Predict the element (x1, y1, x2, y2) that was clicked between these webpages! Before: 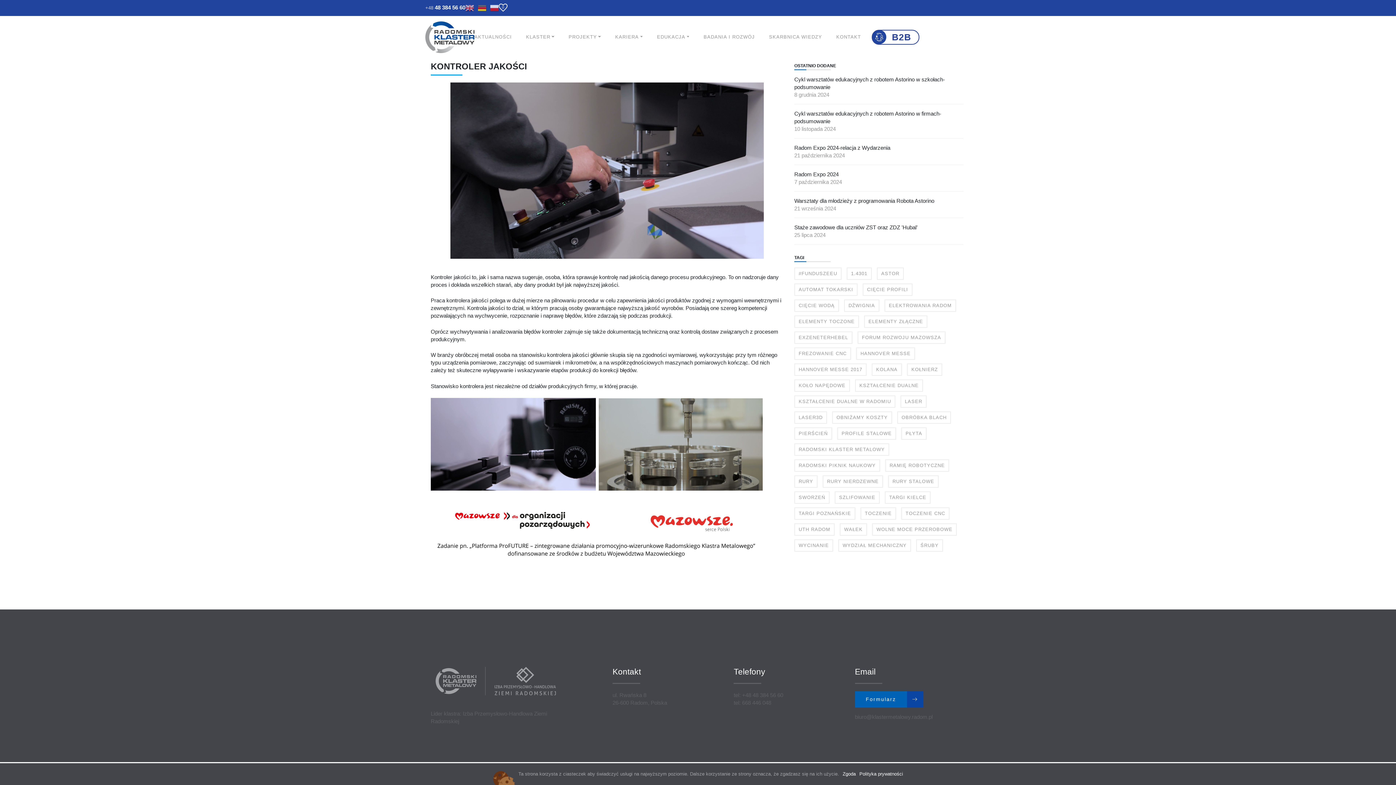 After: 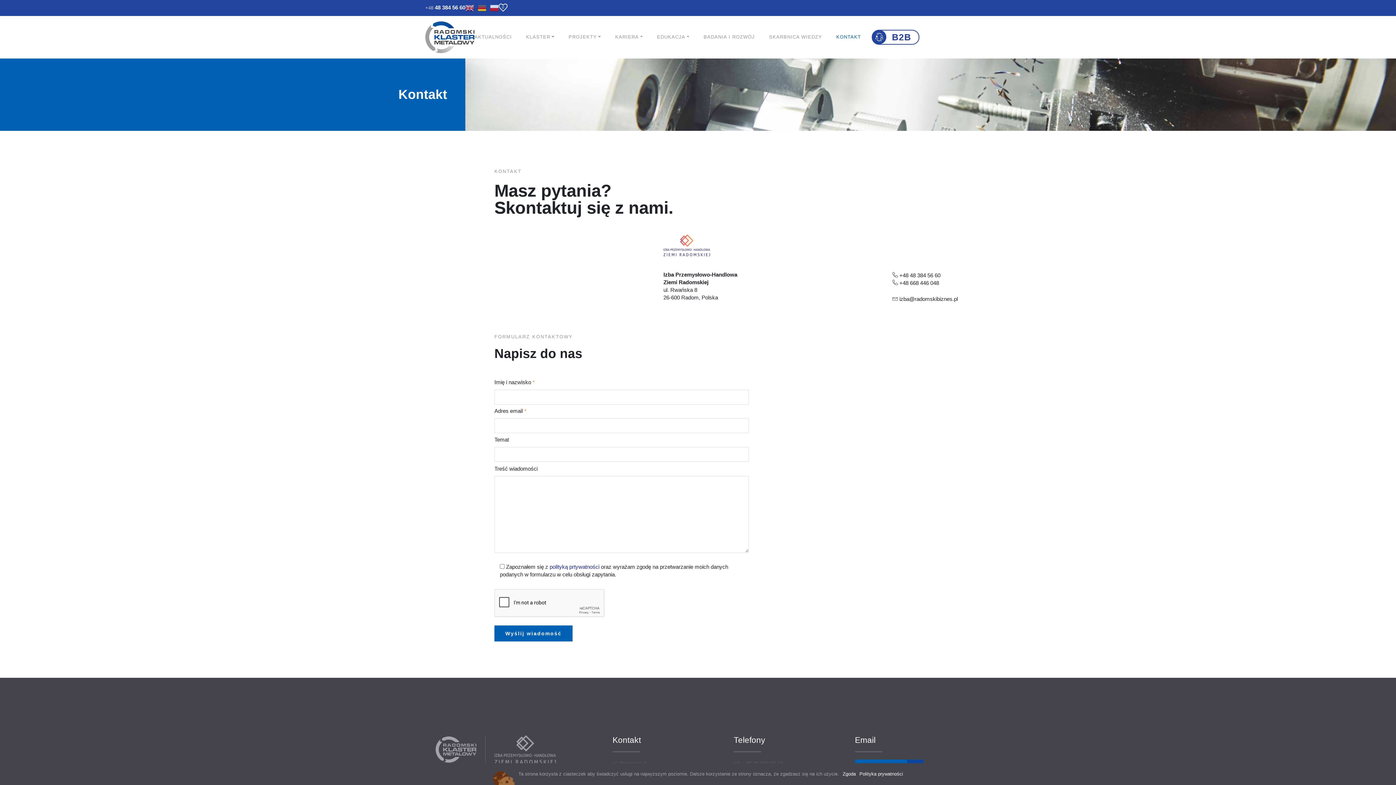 Action: bbox: (855, 691, 923, 707) label: Formularz